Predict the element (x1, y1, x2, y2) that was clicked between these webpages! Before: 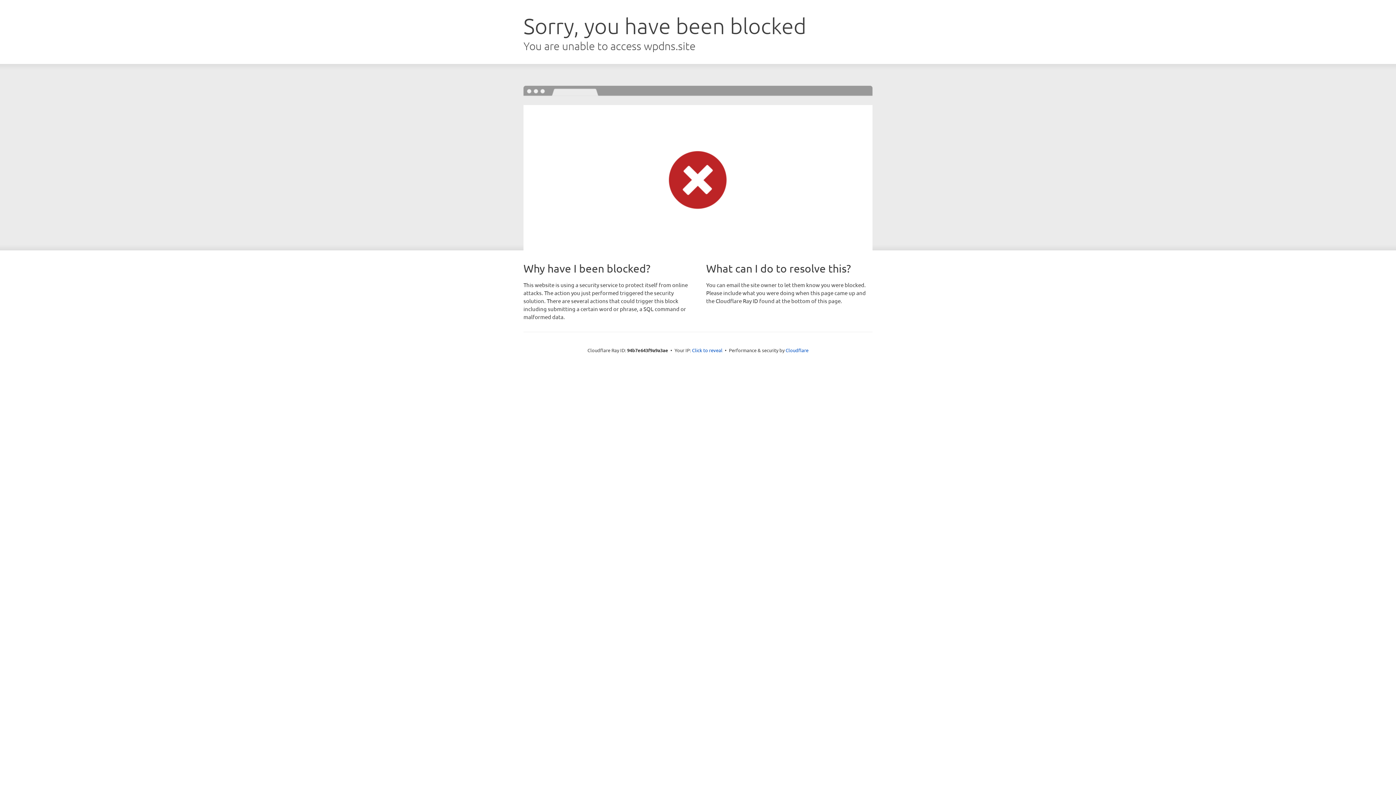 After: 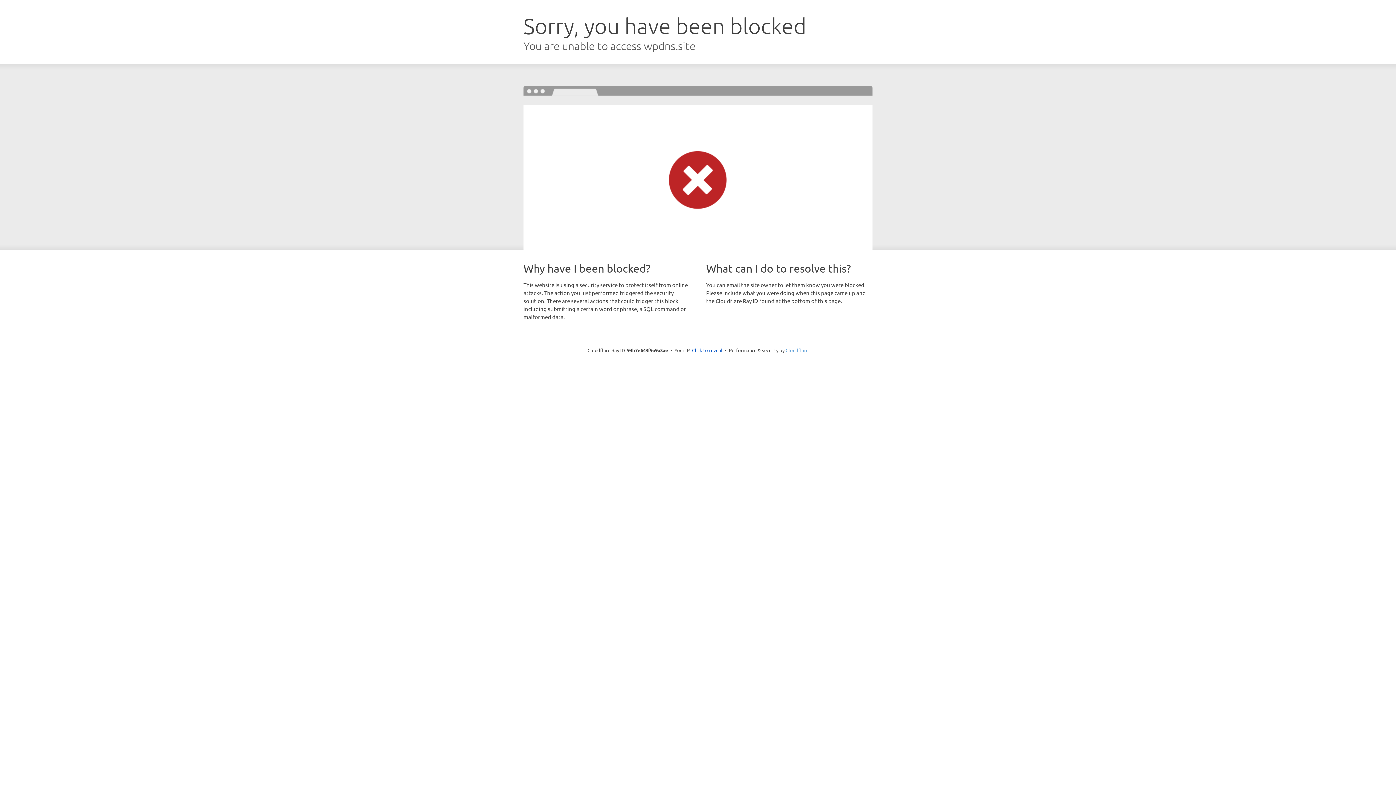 Action: label: Cloudflare bbox: (785, 347, 808, 353)